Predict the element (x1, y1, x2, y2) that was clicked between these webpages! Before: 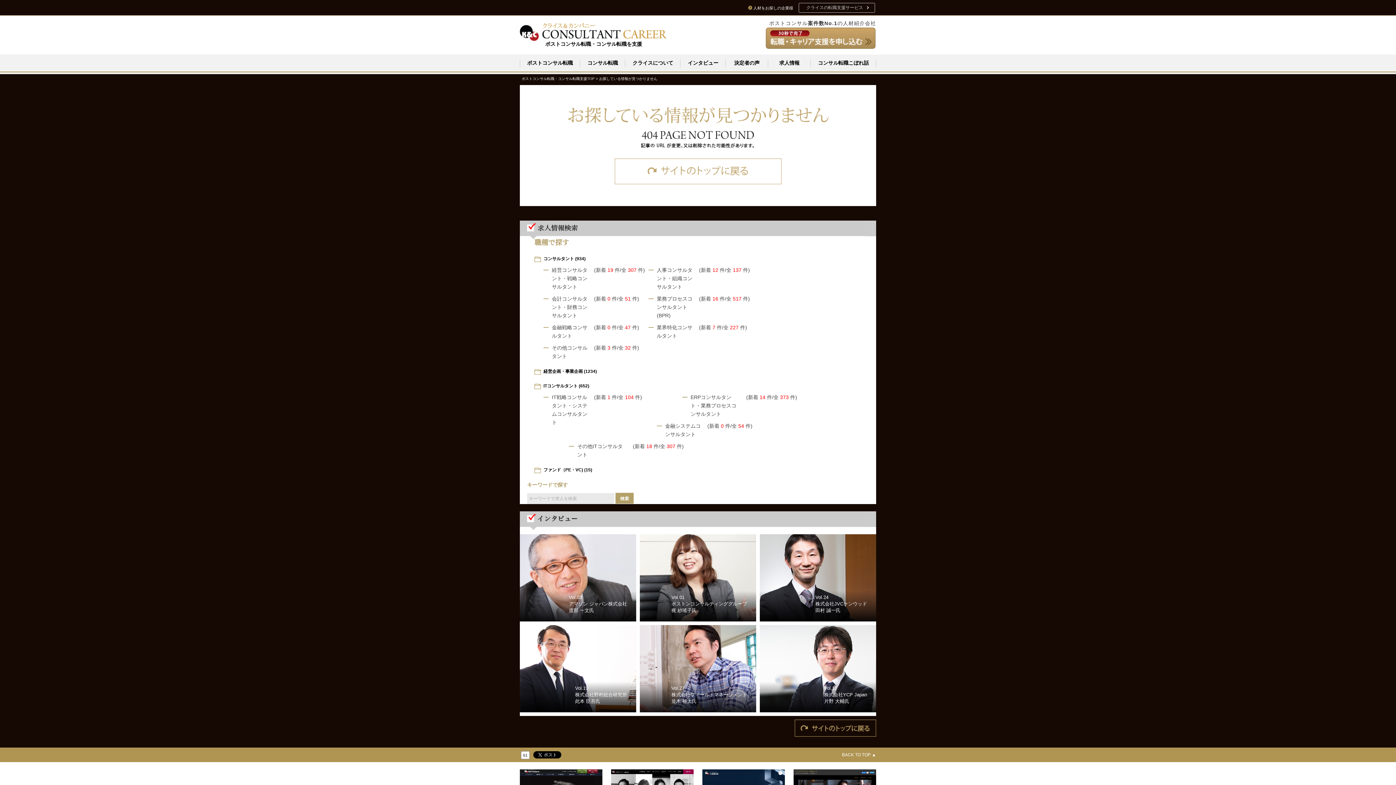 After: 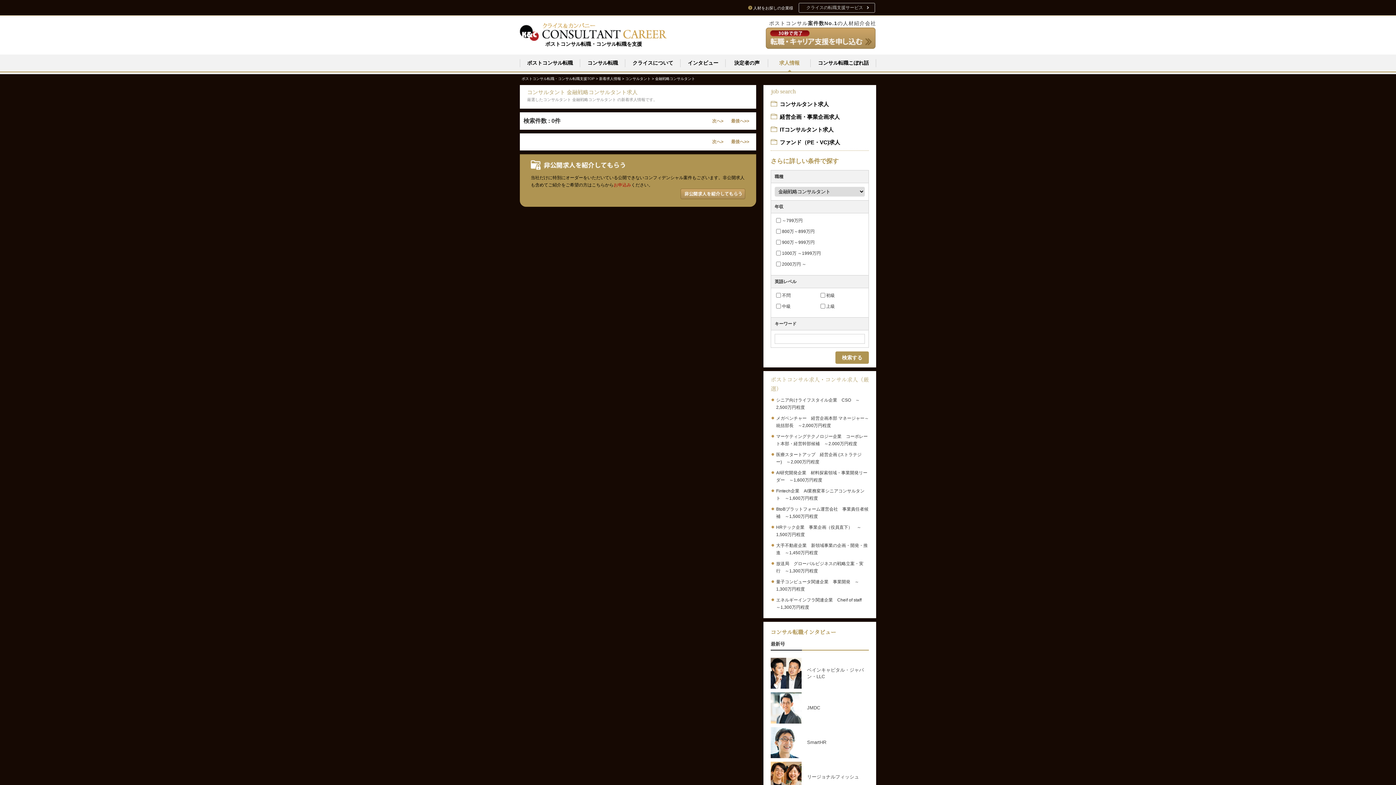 Action: label: (新着 0 件 bbox: (594, 324, 617, 330)